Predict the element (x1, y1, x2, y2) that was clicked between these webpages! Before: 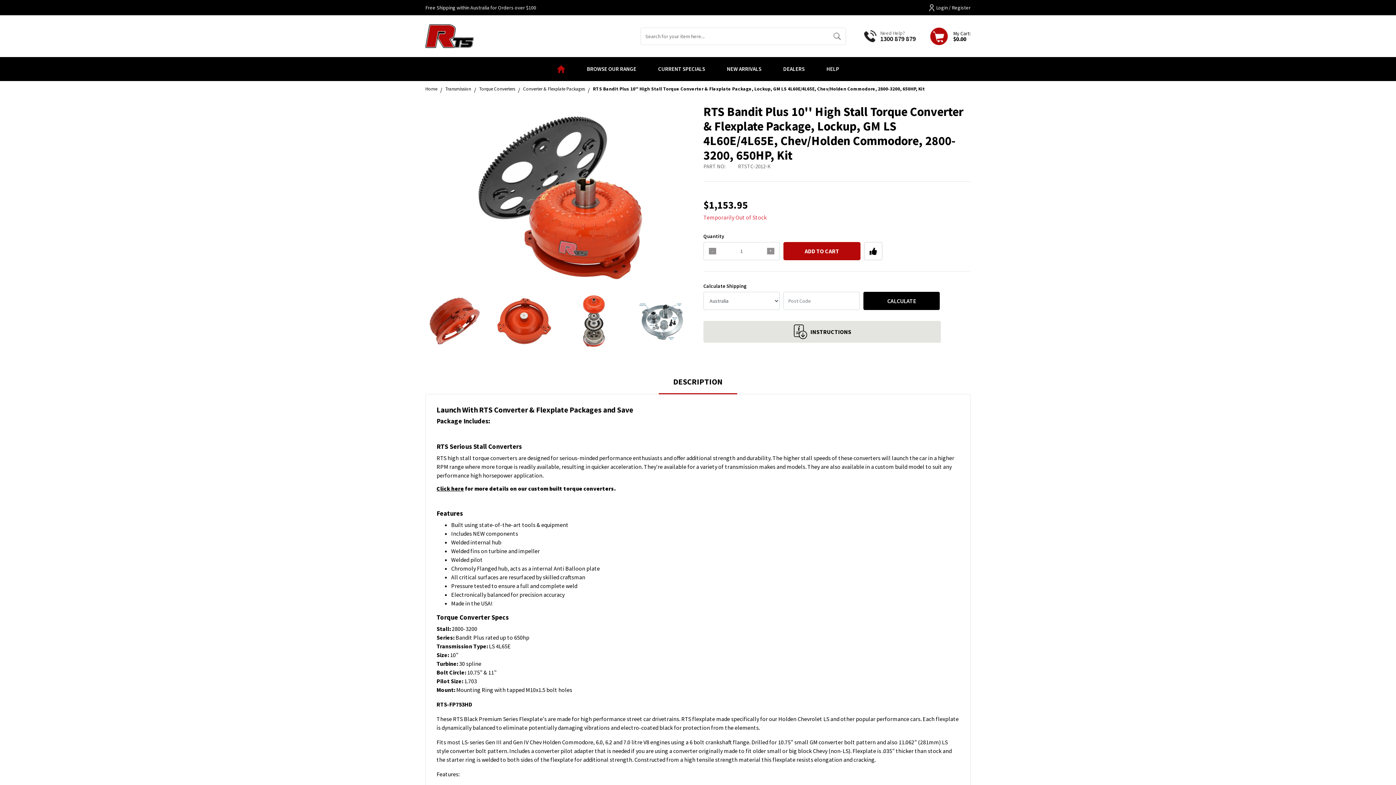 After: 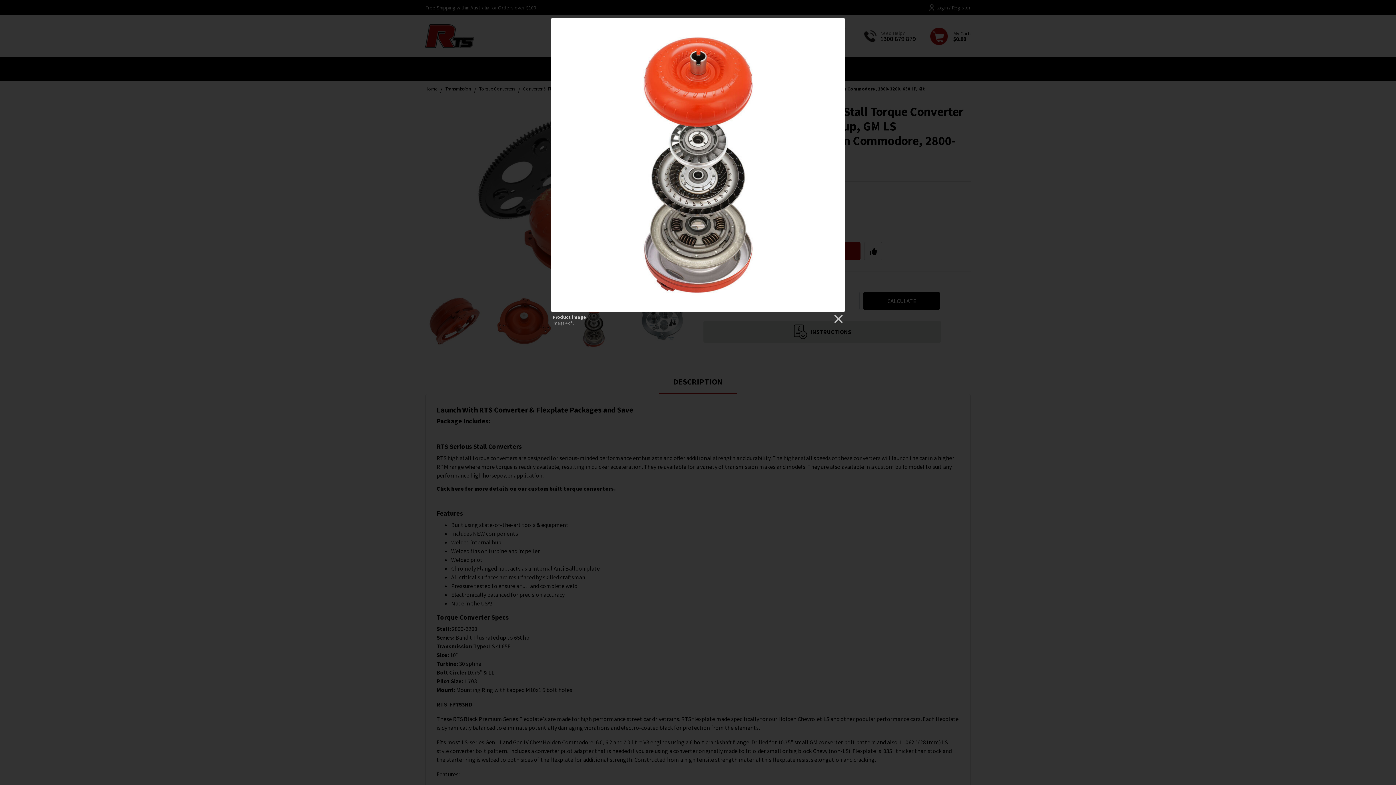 Action: bbox: (564, 316, 623, 324)